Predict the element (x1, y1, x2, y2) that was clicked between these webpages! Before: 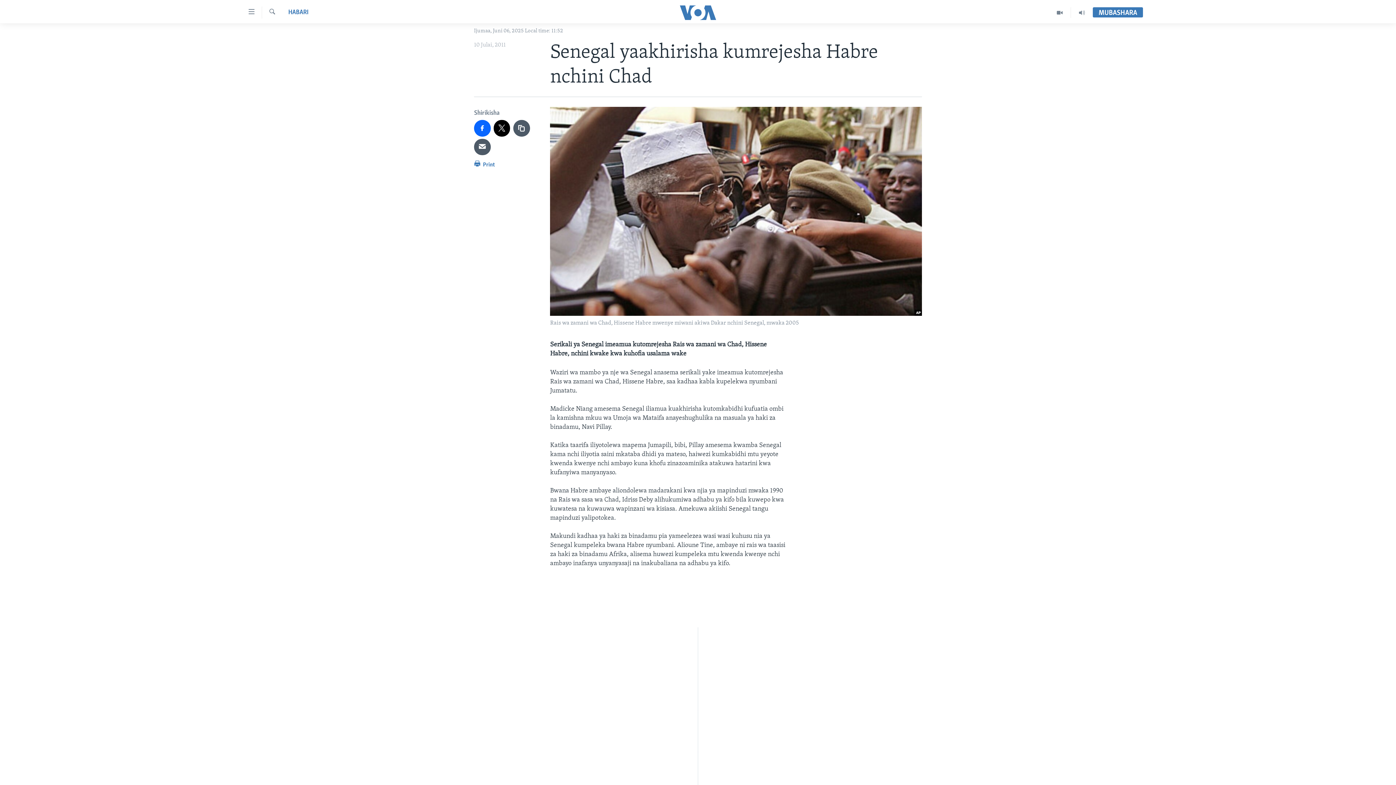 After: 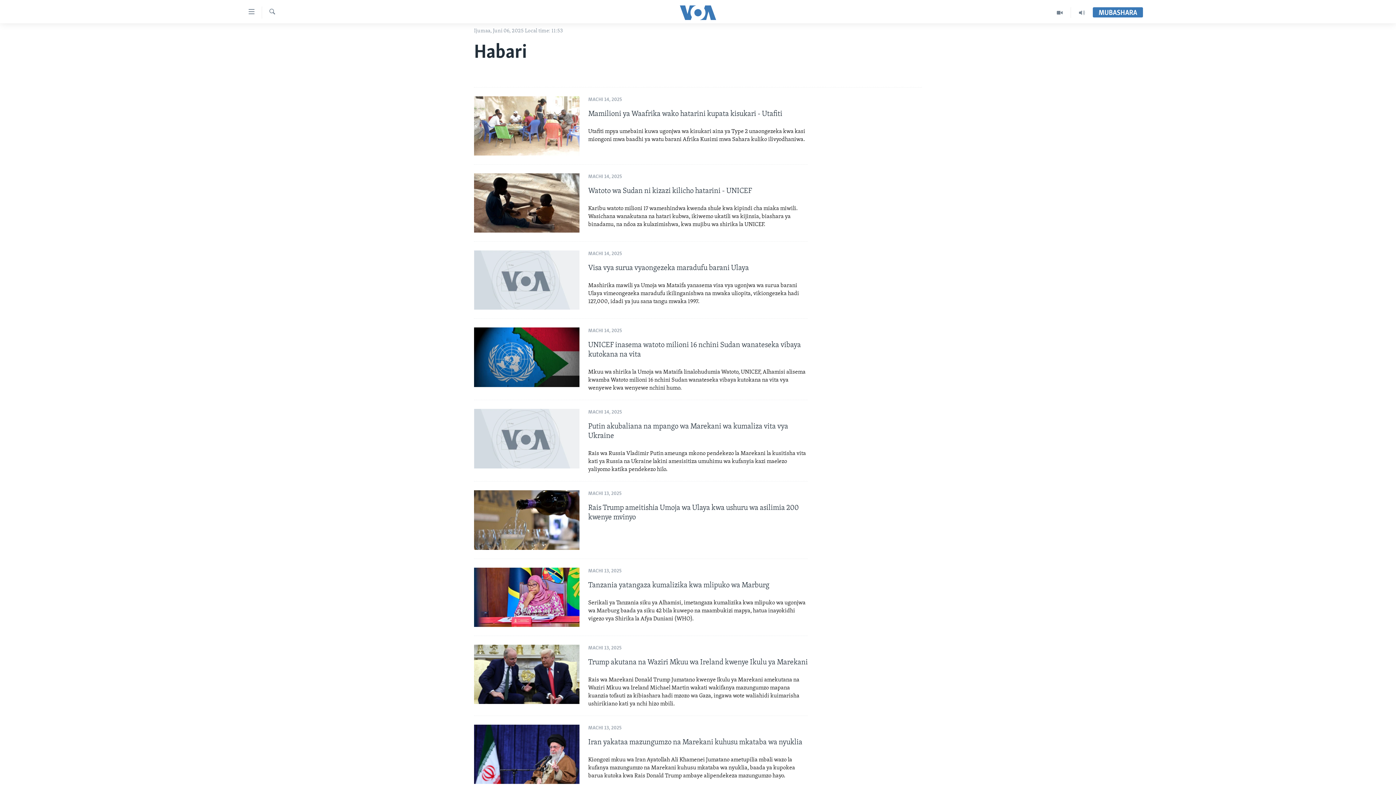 Action: label: HABARI bbox: (288, 8, 308, 17)